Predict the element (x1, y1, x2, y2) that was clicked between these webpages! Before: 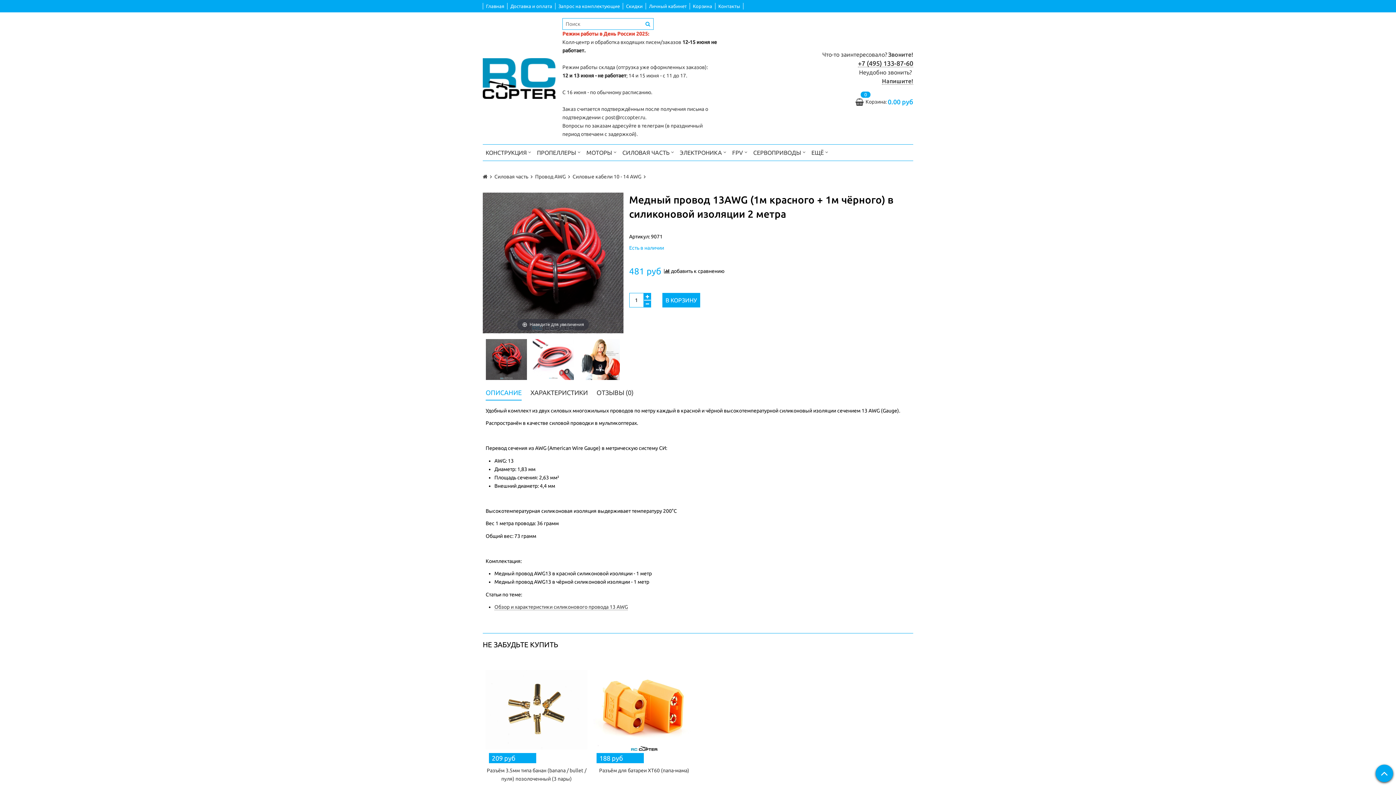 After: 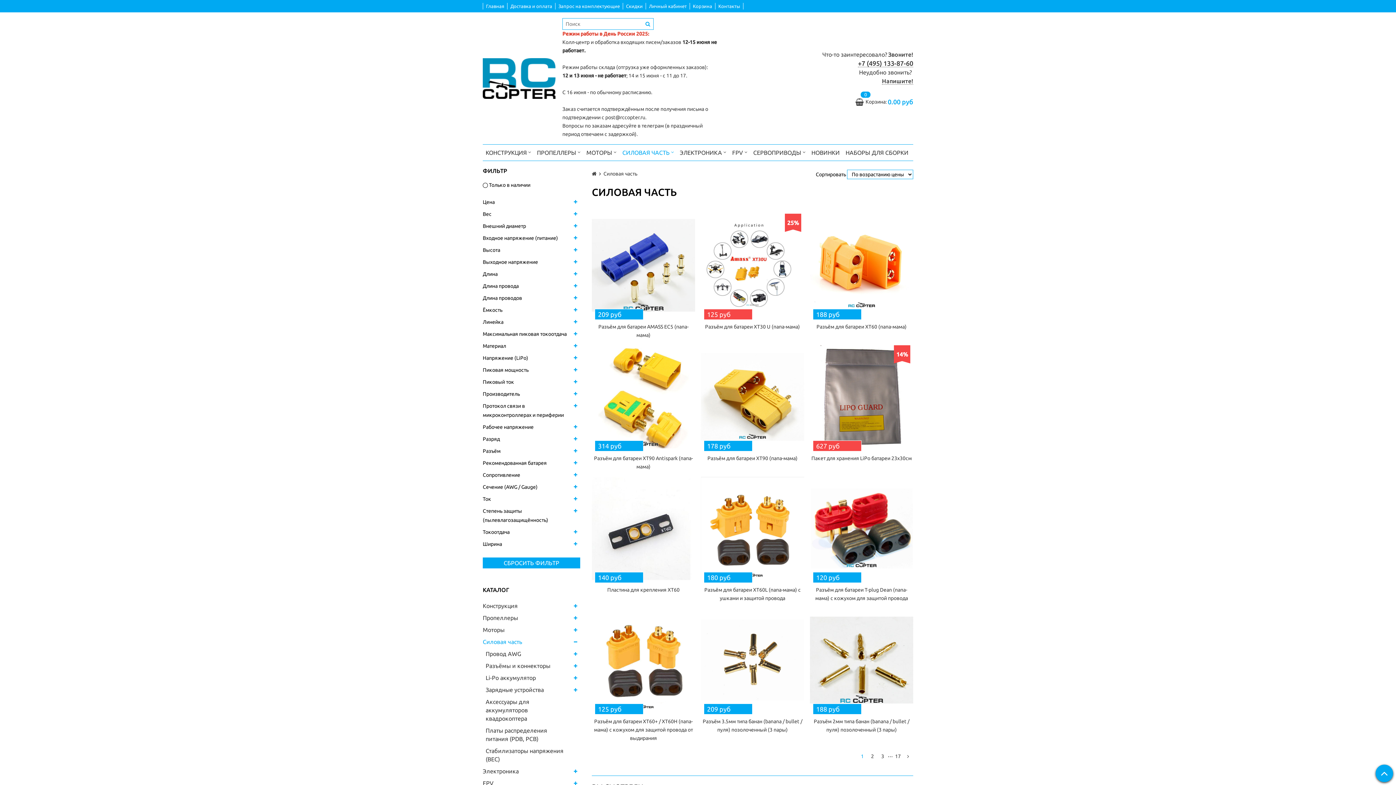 Action: bbox: (494, 173, 528, 179) label: Силовая часть